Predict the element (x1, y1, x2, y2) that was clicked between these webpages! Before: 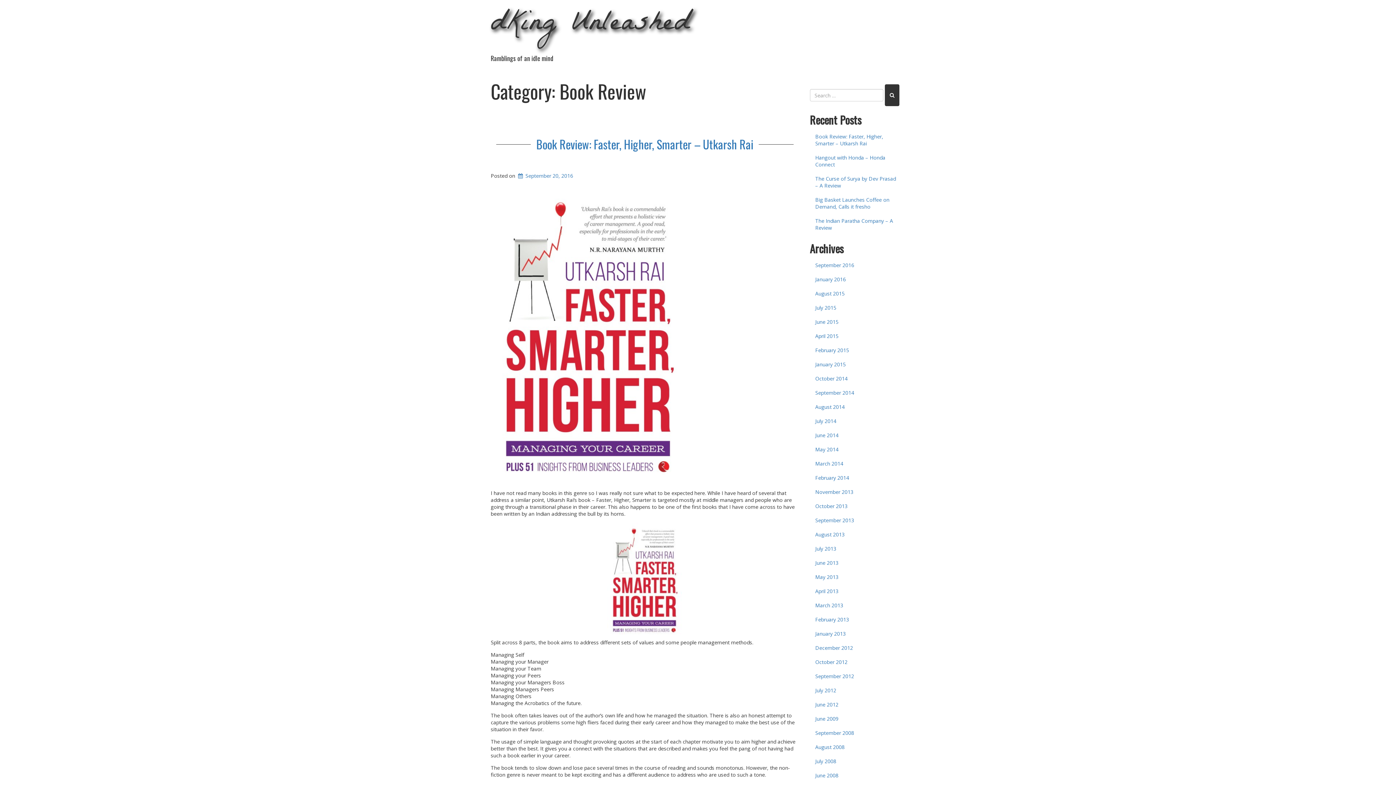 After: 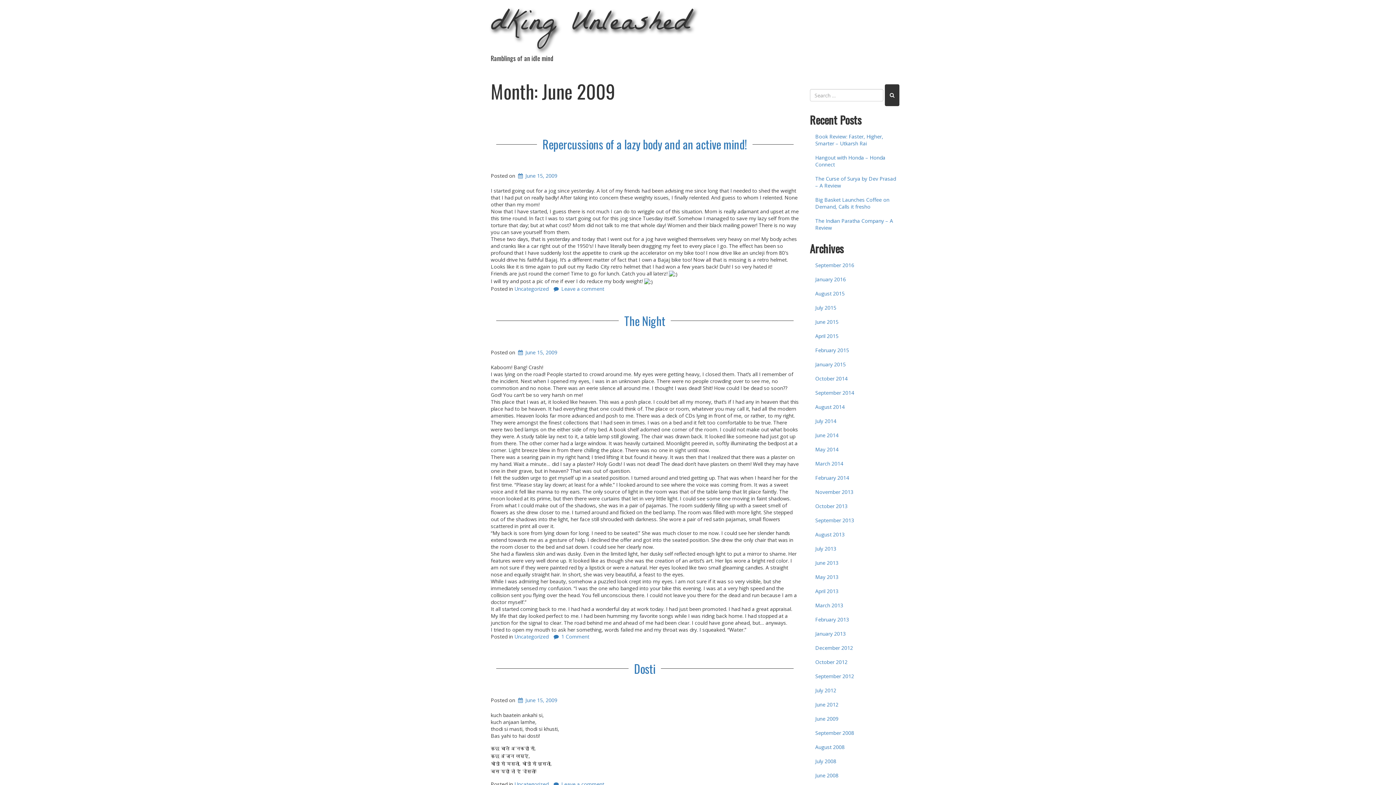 Action: label: June 2009 bbox: (810, 712, 905, 726)